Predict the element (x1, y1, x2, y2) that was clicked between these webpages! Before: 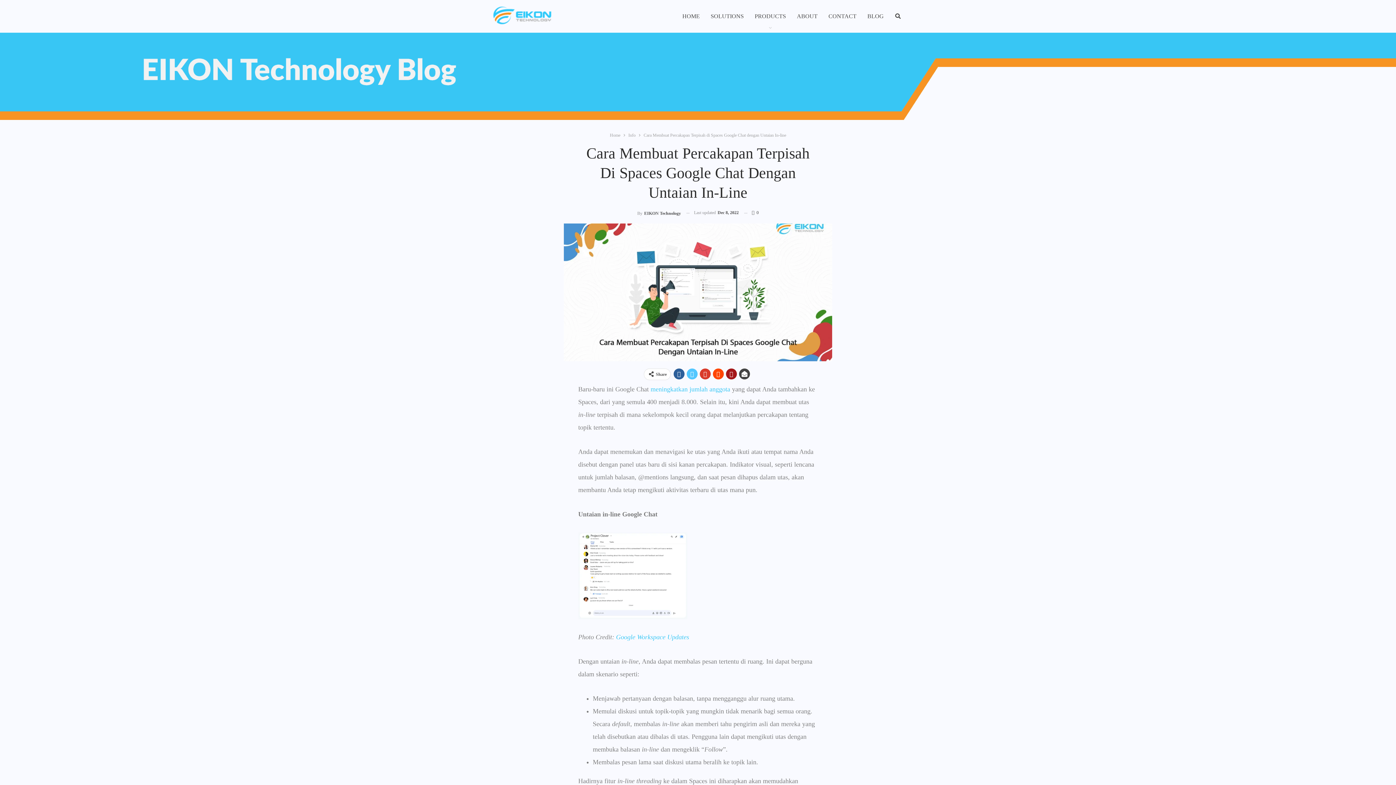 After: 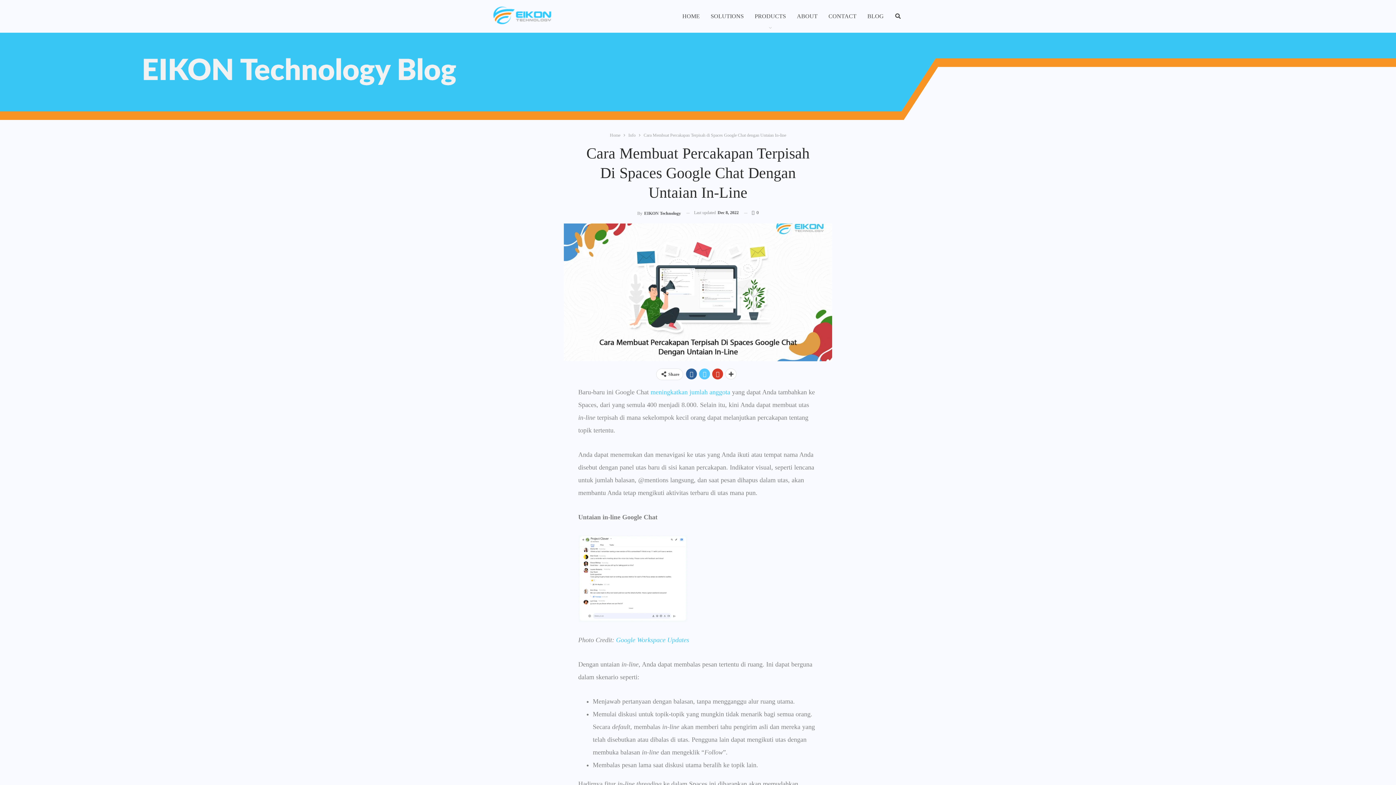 Action: bbox: (726, 368, 737, 379)